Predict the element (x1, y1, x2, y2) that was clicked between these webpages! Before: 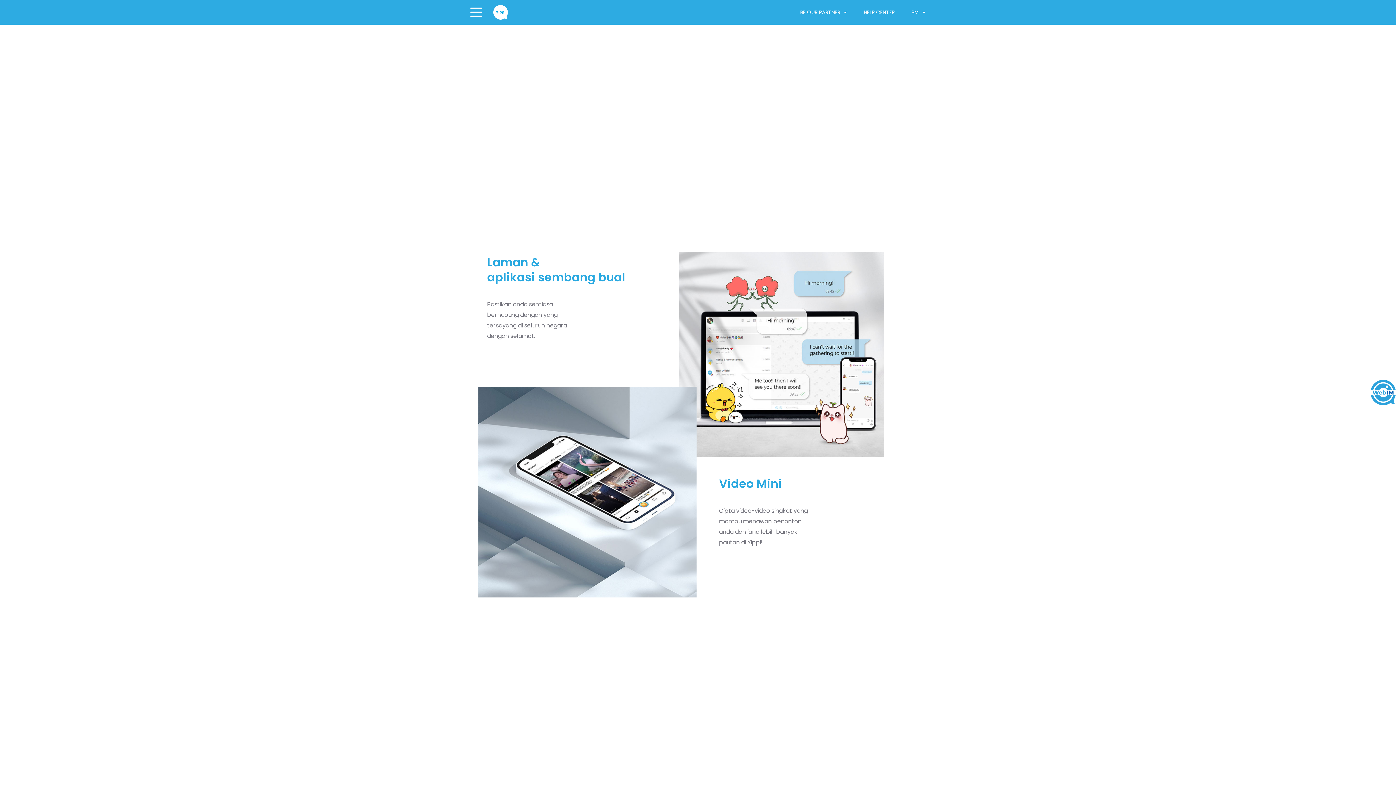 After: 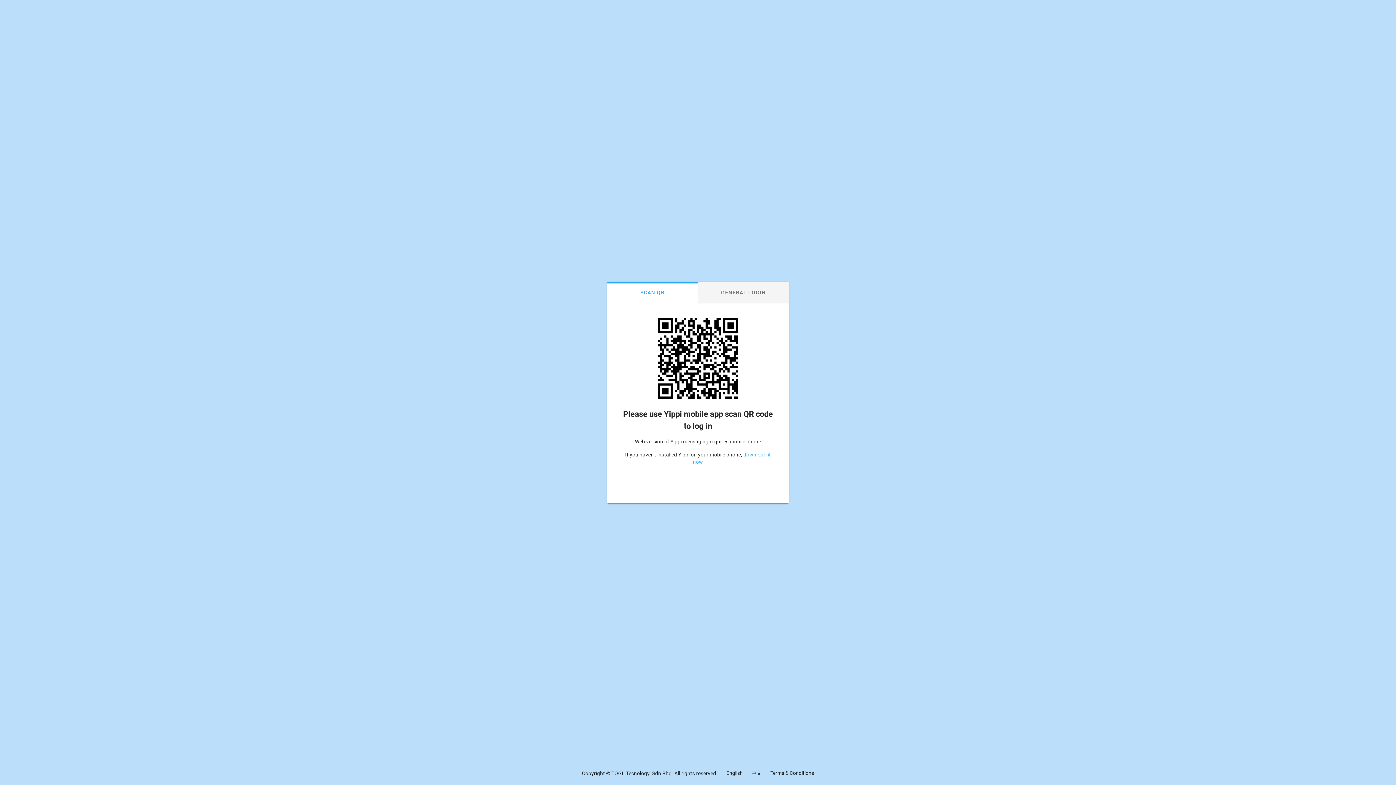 Action: bbox: (1370, 380, 1396, 405)